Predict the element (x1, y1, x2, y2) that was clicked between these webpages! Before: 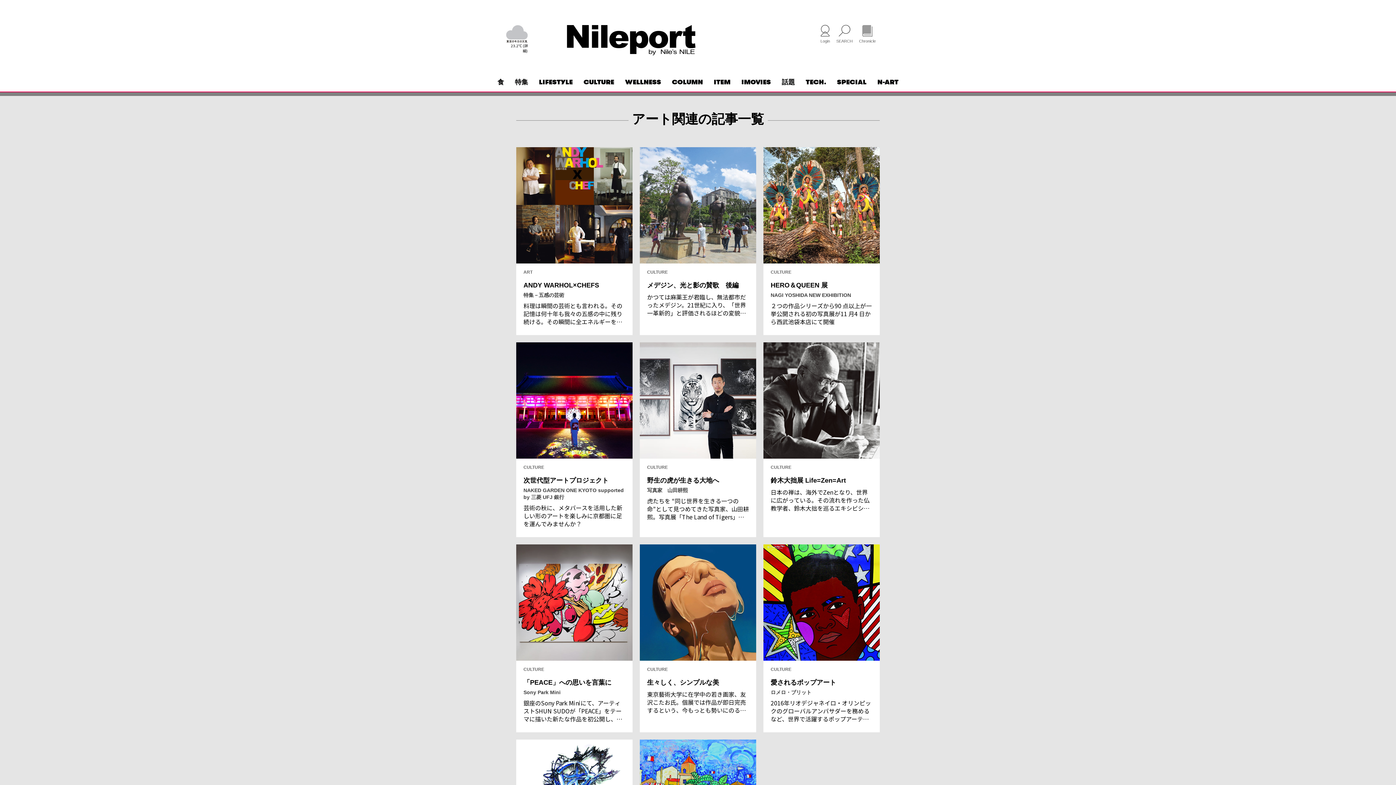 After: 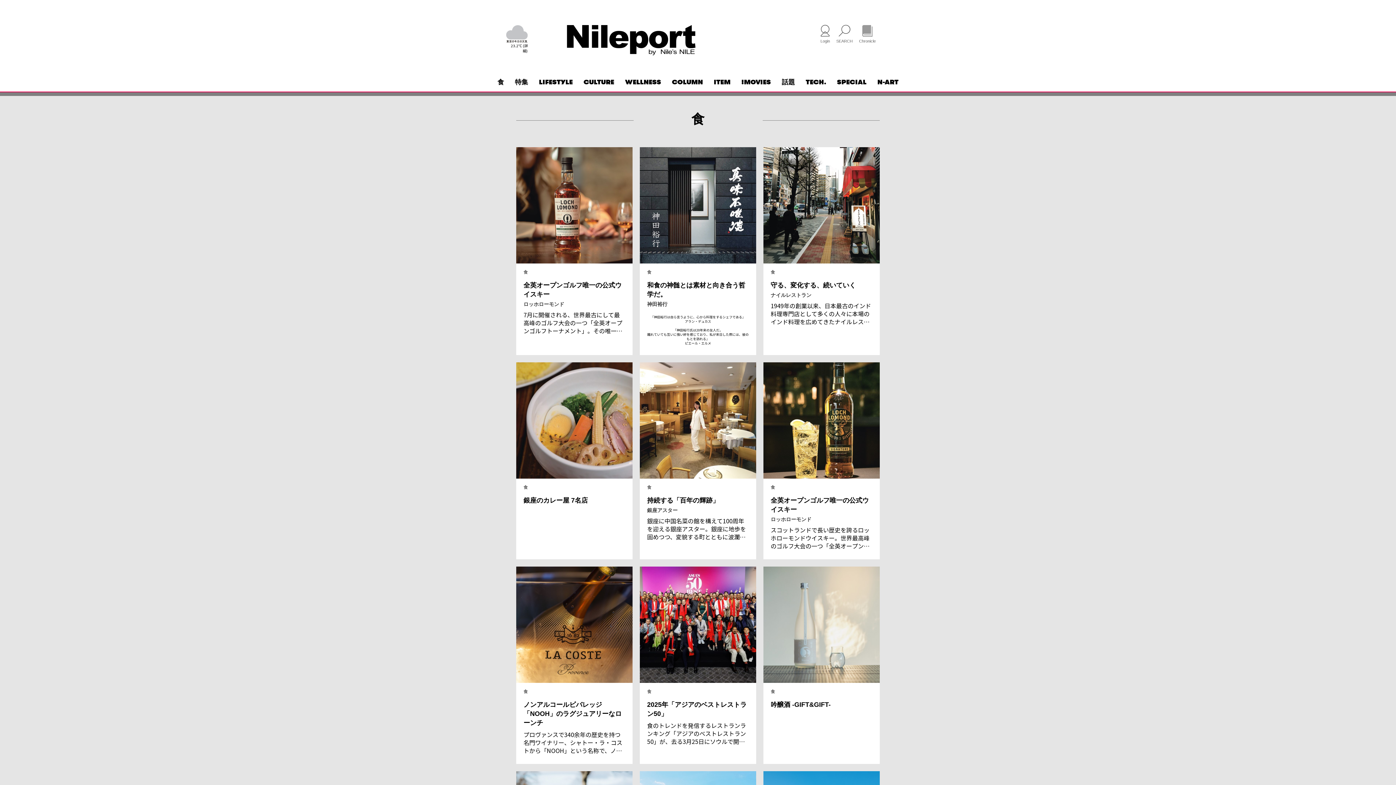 Action: label: 食 bbox: (492, 72, 509, 92)